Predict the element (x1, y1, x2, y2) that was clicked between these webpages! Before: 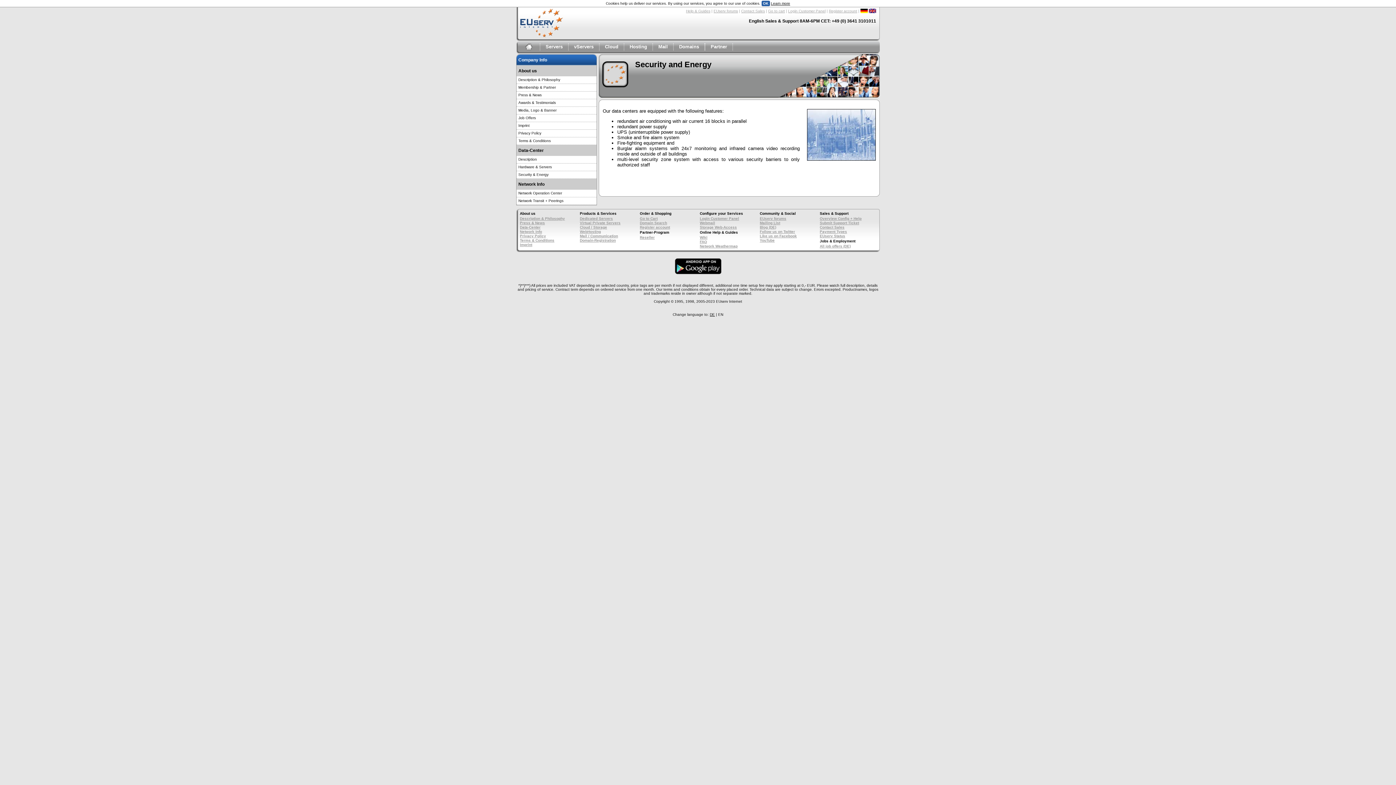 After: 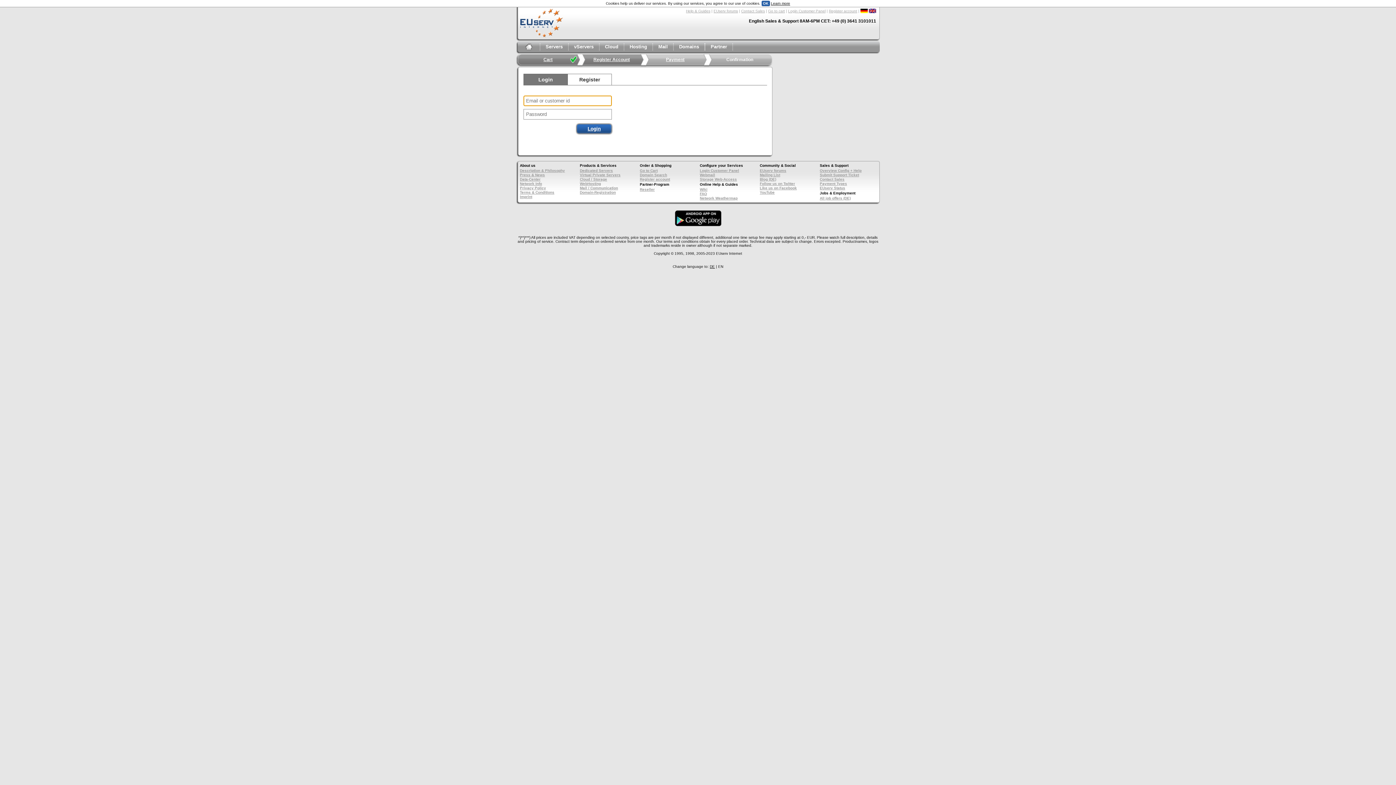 Action: label: Register account bbox: (640, 225, 670, 229)